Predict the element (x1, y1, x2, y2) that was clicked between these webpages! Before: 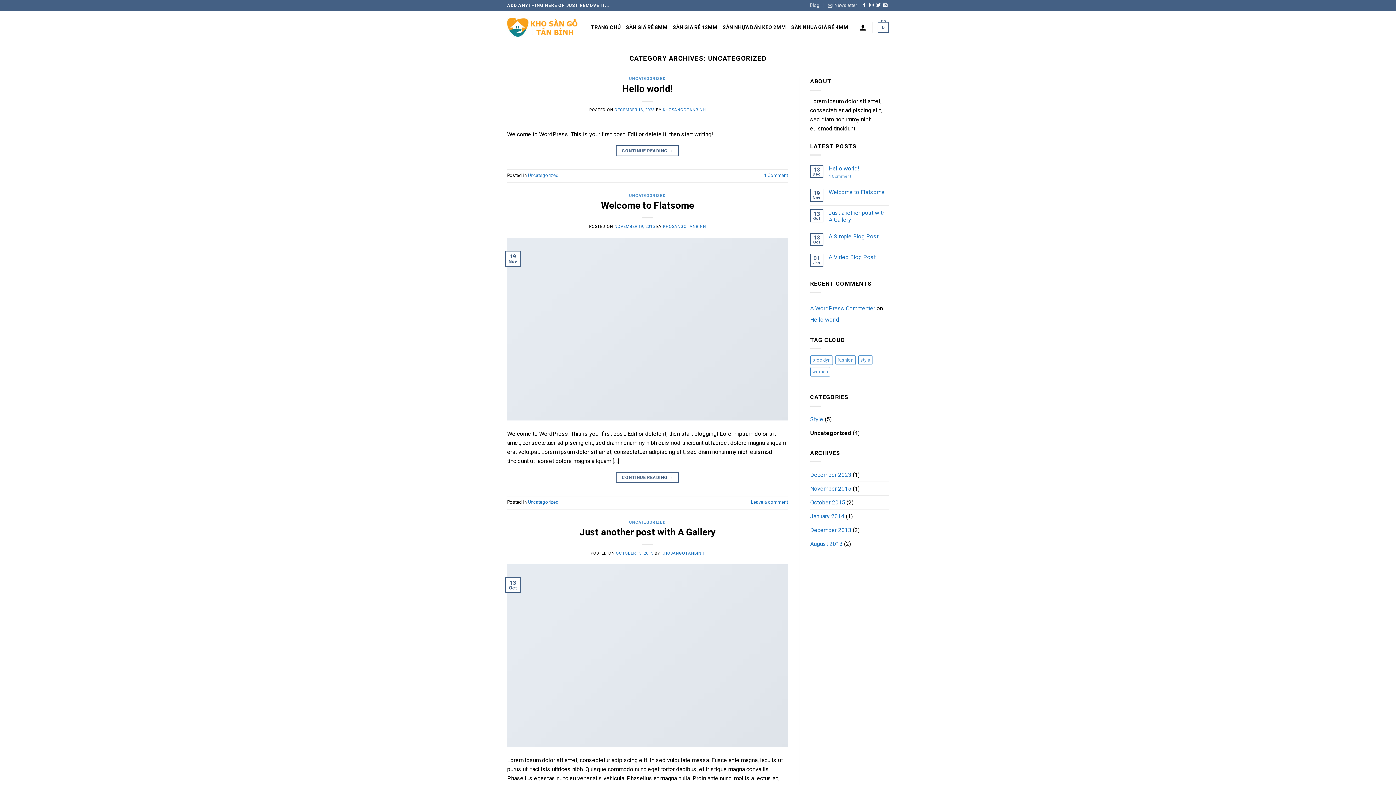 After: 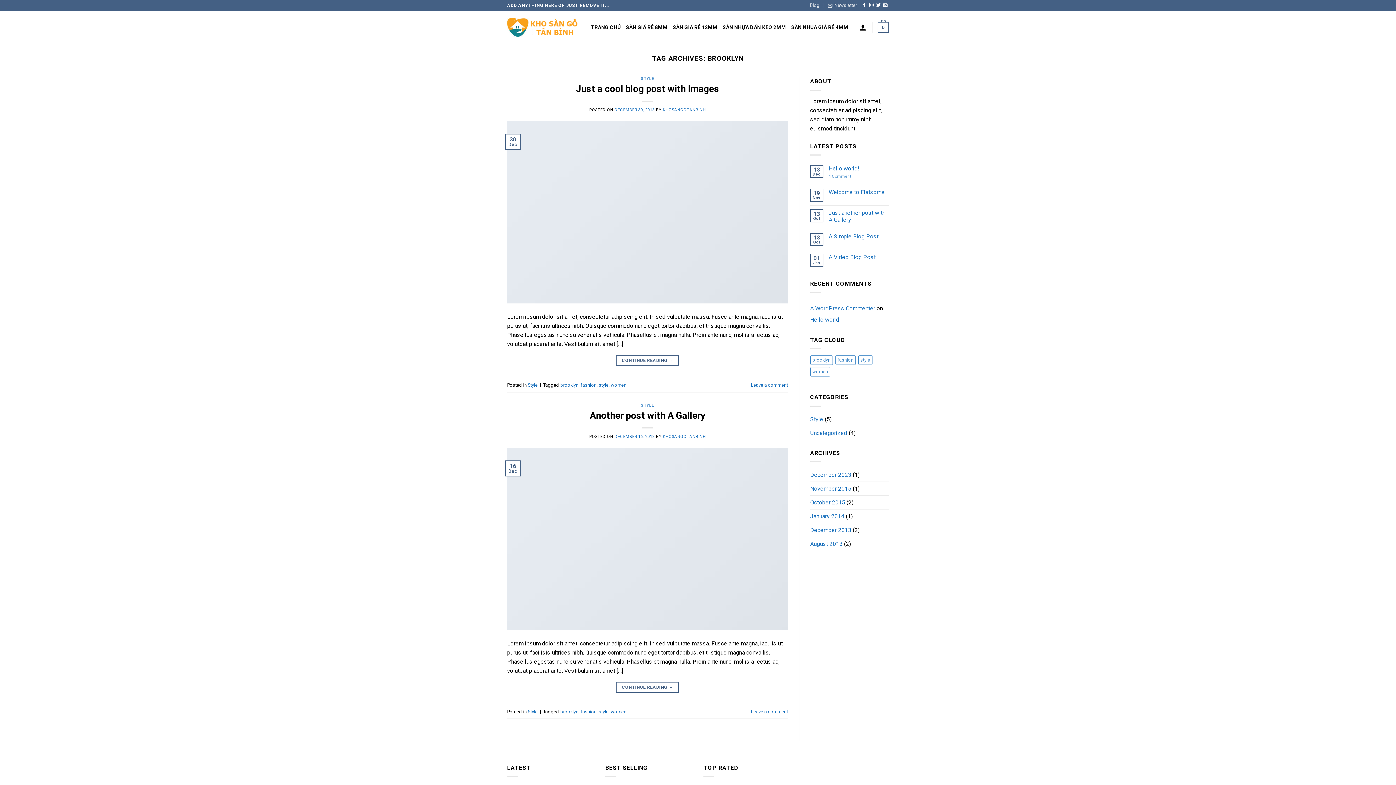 Action: bbox: (810, 355, 832, 365) label: brooklyn (2 items)